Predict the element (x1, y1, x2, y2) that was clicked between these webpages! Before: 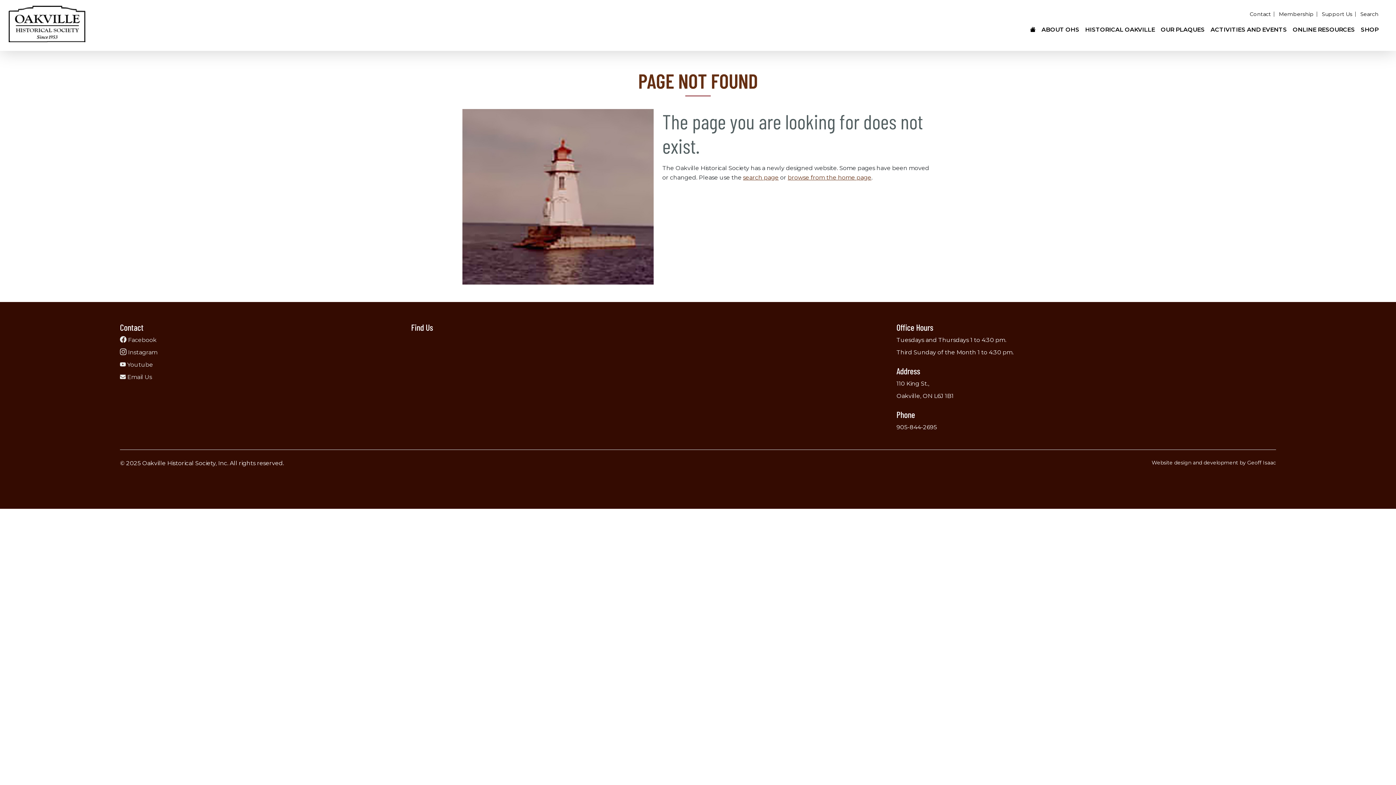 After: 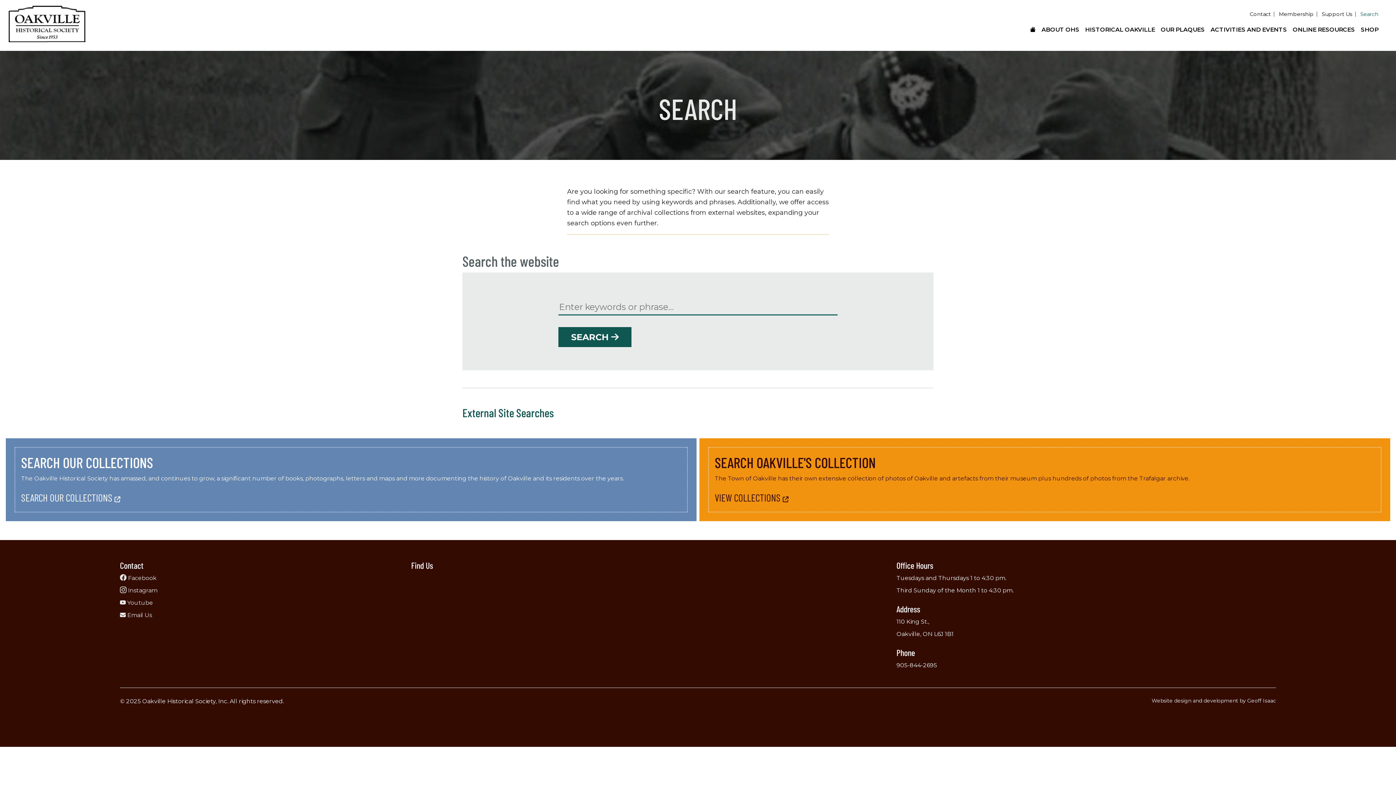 Action: bbox: (743, 174, 778, 181) label: search page